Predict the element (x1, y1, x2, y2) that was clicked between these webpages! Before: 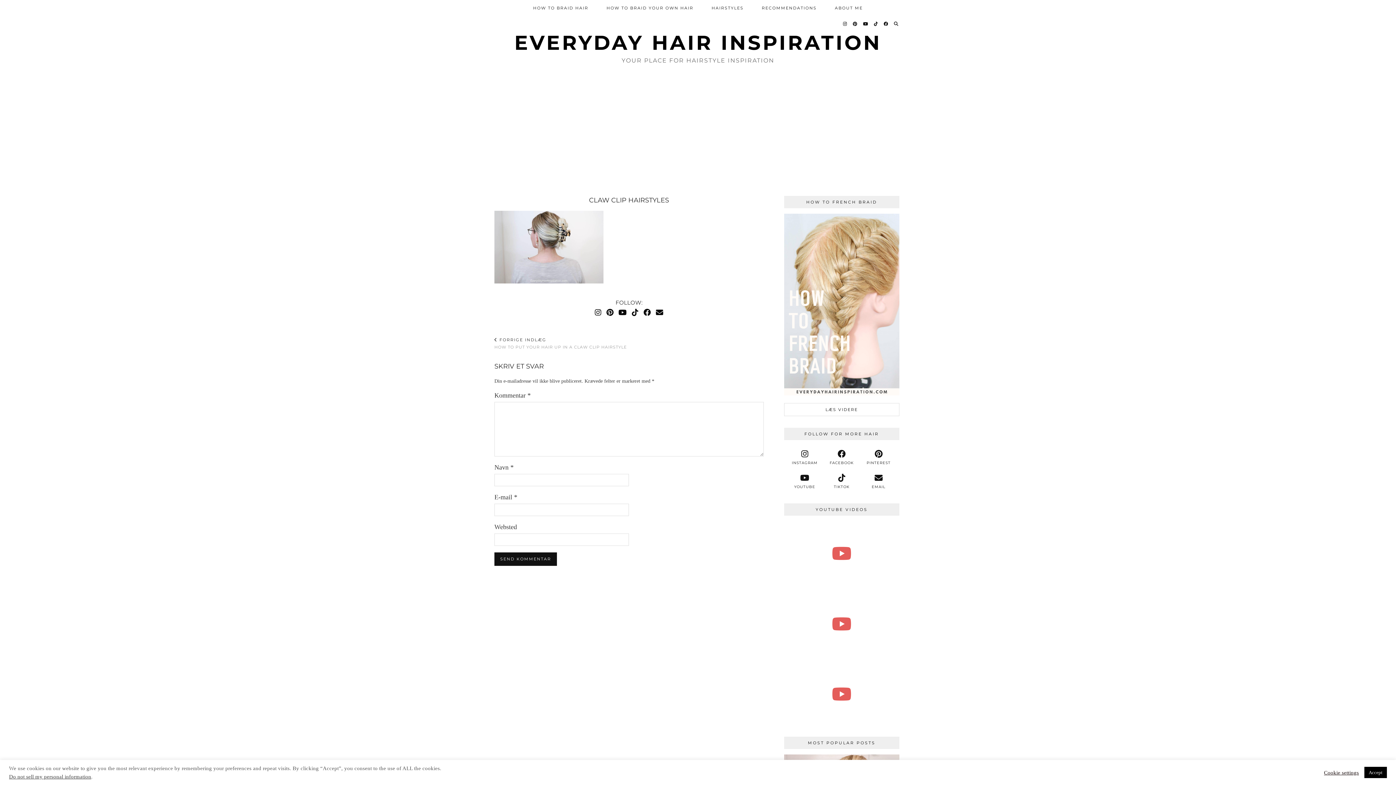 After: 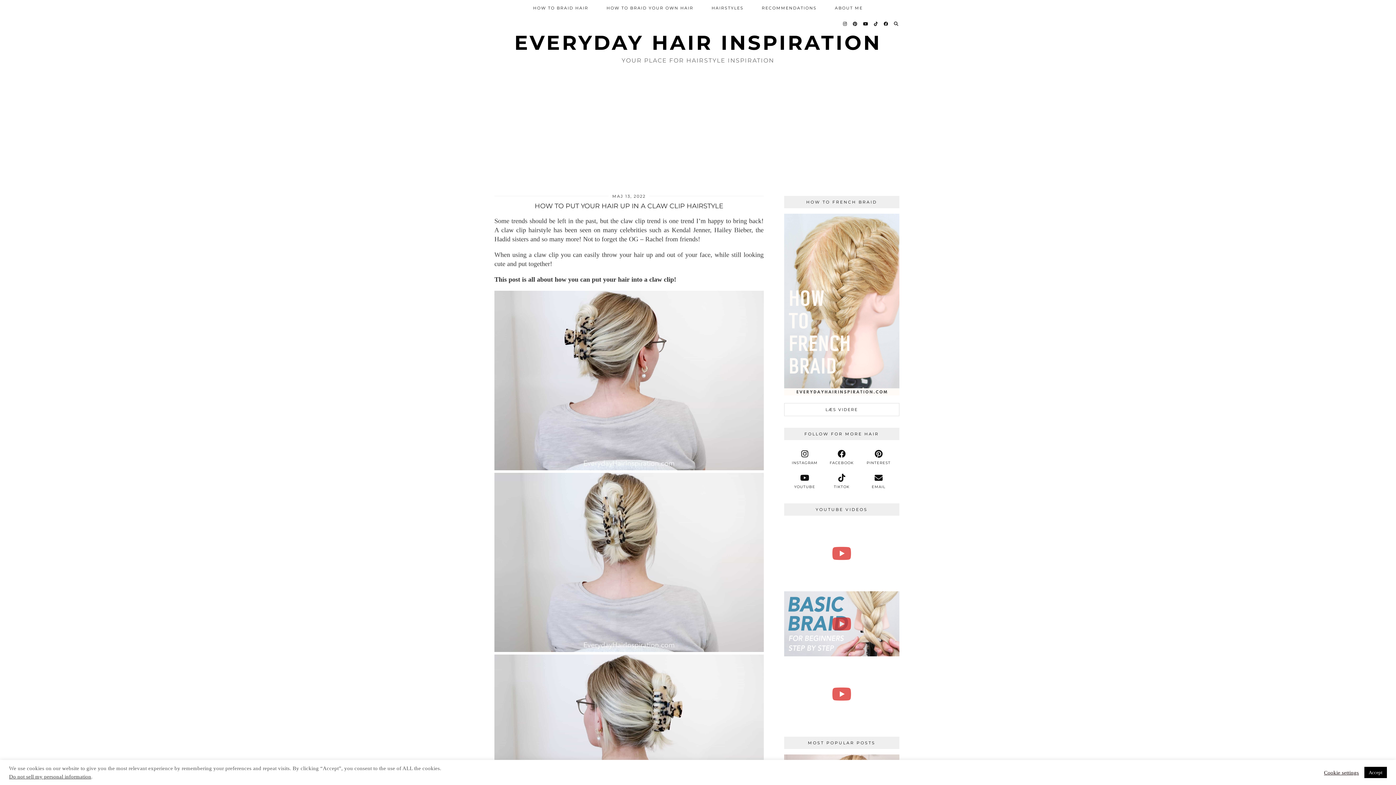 Action: bbox: (494, 332, 626, 355) label:  FORRIGE INDLÆG
HOW TO PUT YOUR HAIR UP IN A CLAW CLIP HAIRSTYLE